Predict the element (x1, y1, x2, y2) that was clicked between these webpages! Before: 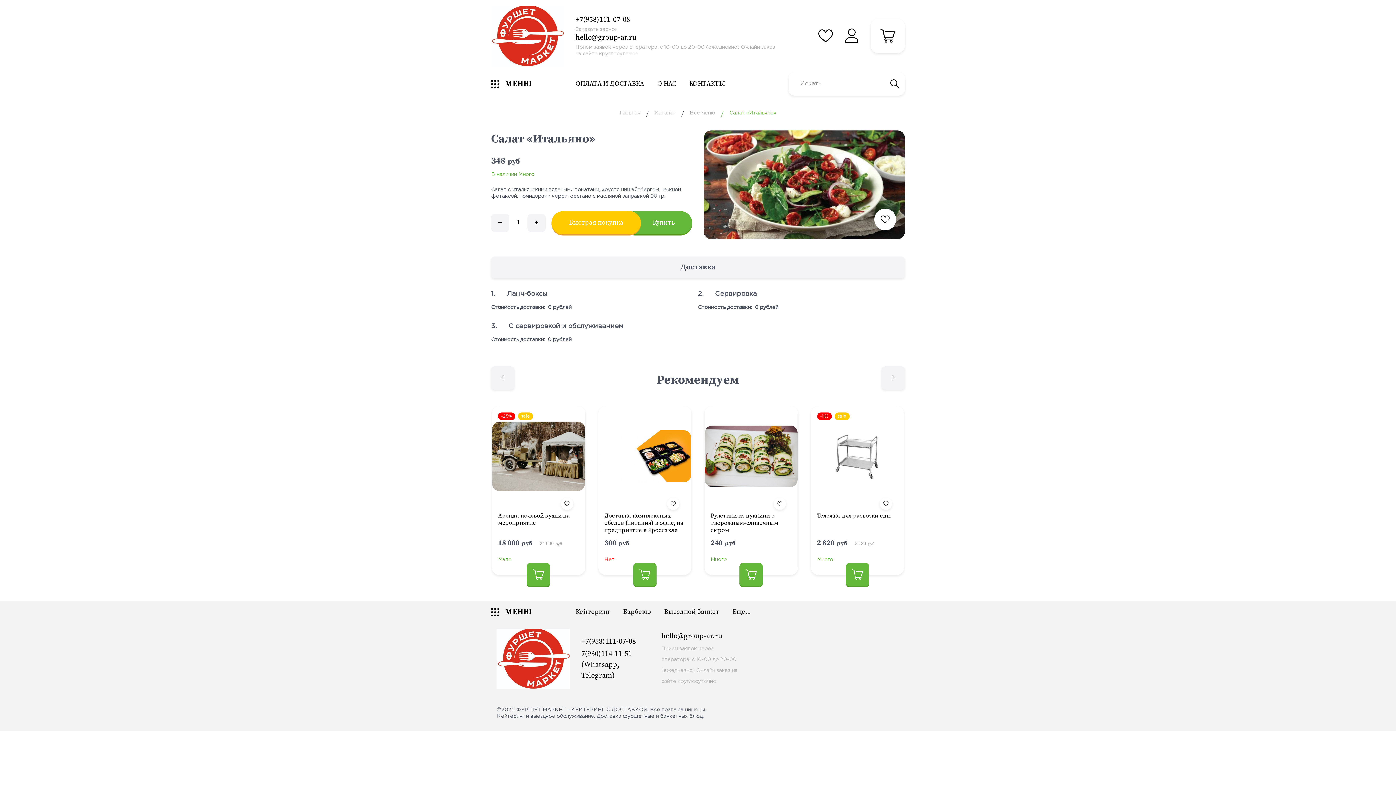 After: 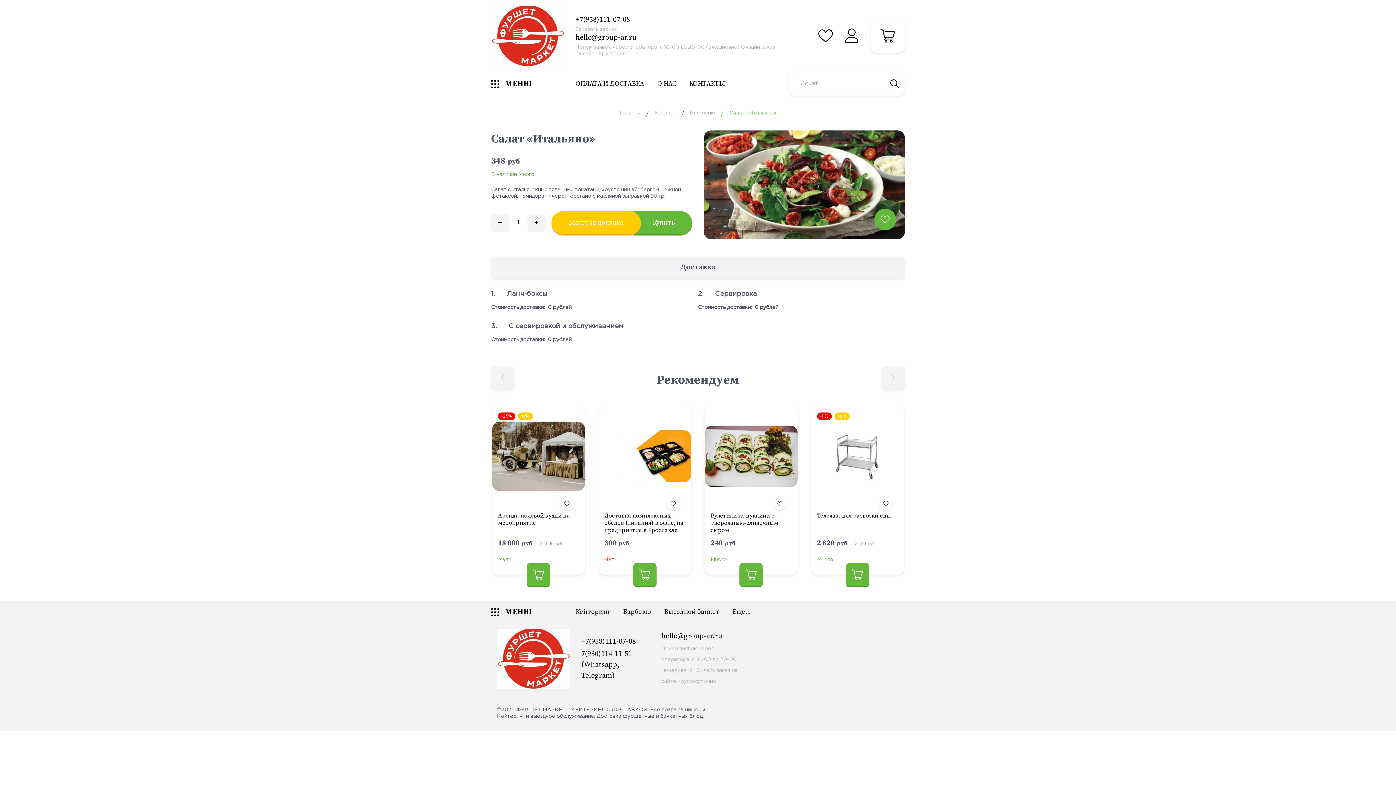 Action: bbox: (874, 208, 896, 230)